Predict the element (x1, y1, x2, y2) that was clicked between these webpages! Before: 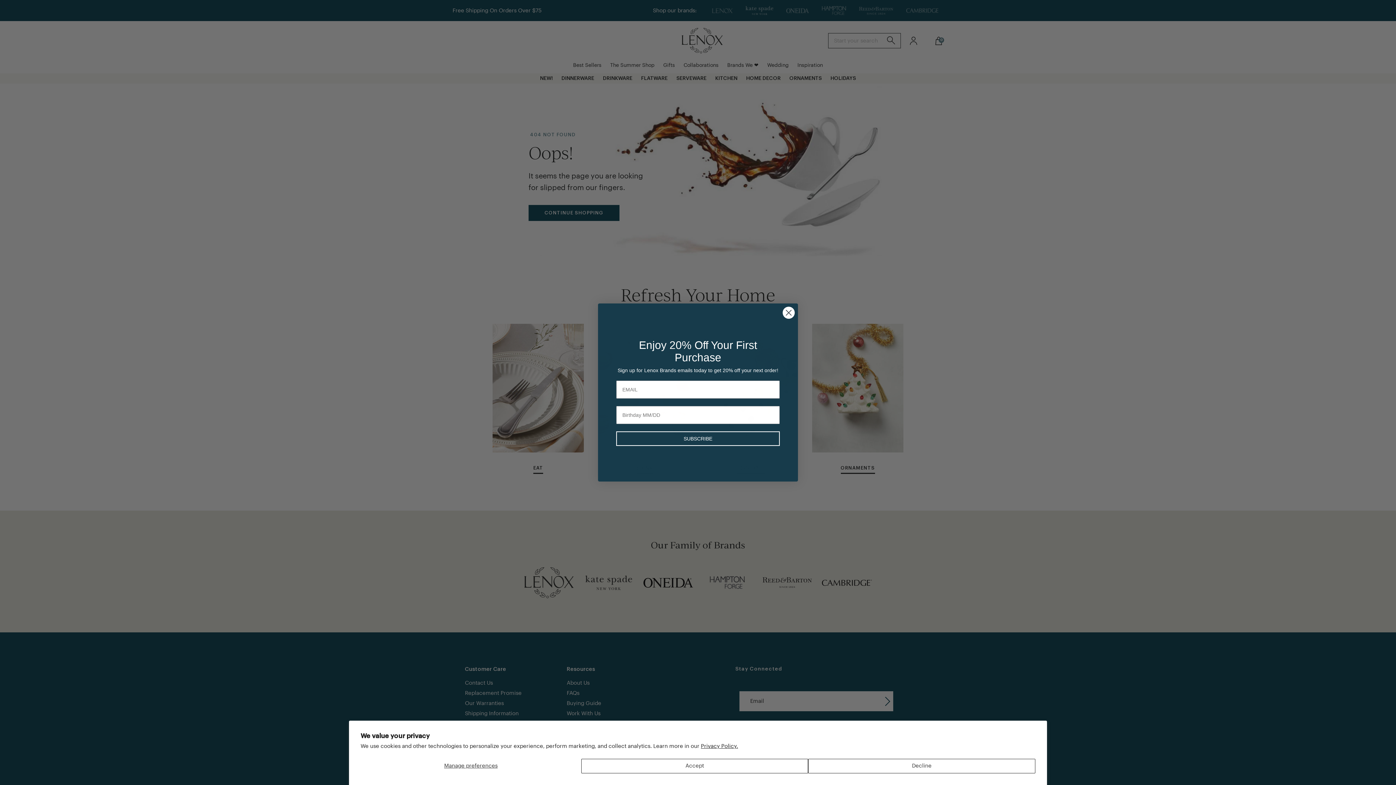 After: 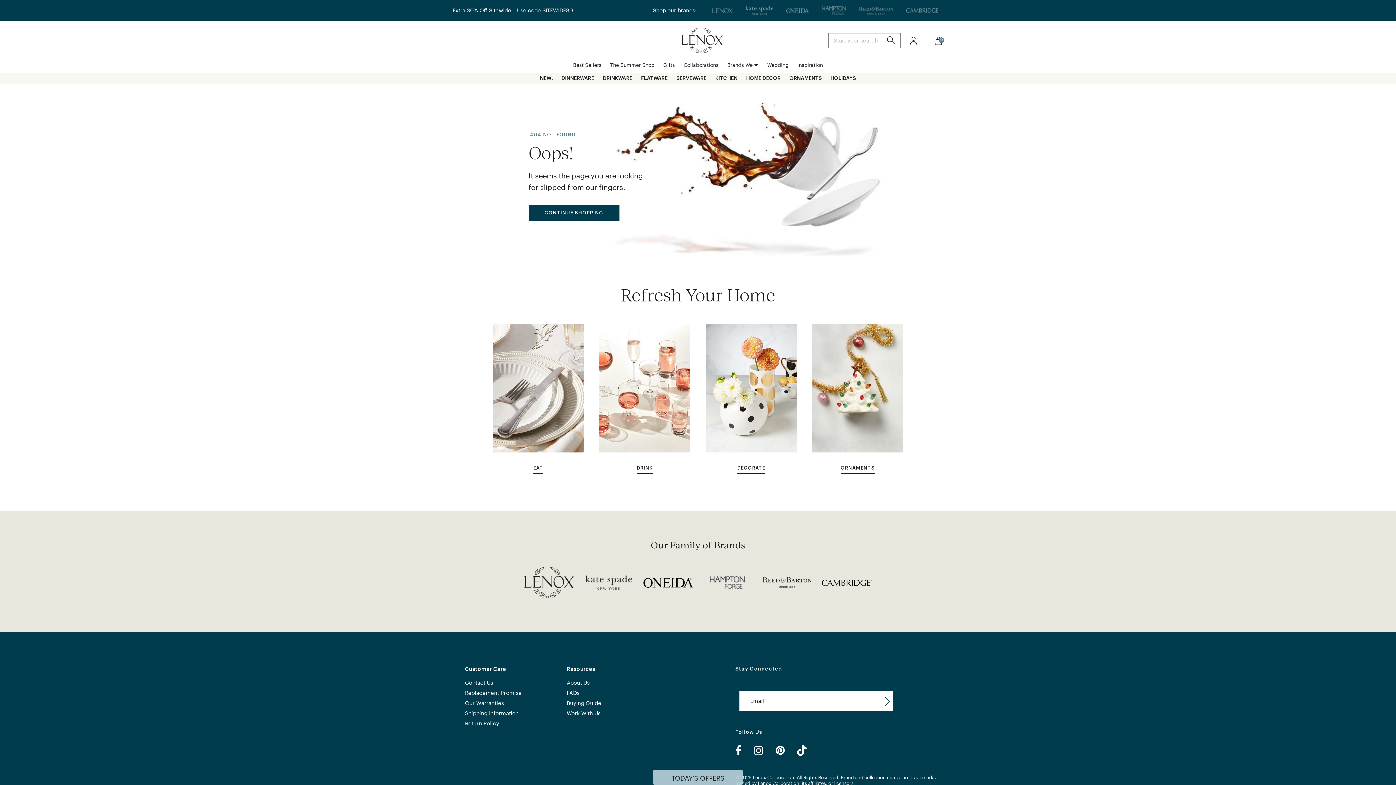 Action: bbox: (808, 759, 1035, 773) label: Decline